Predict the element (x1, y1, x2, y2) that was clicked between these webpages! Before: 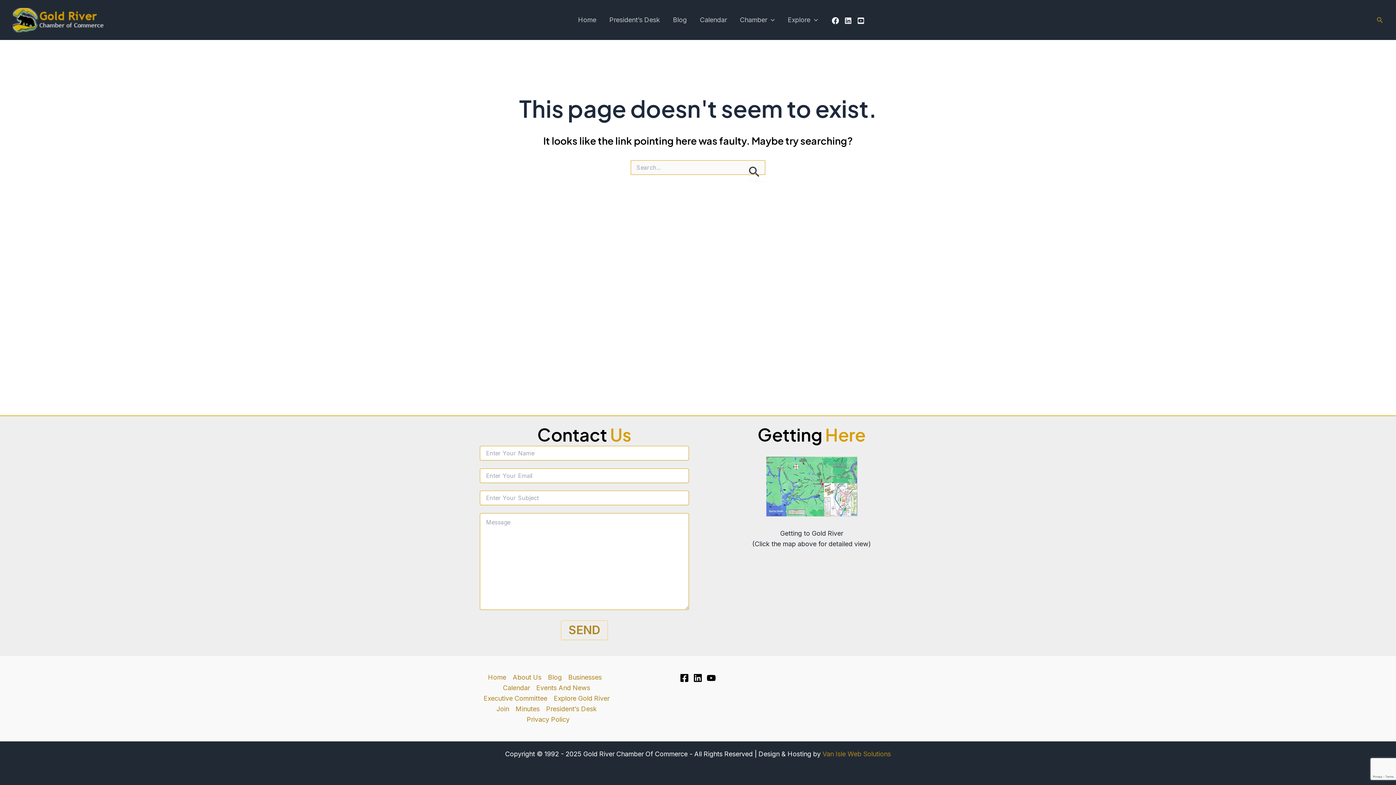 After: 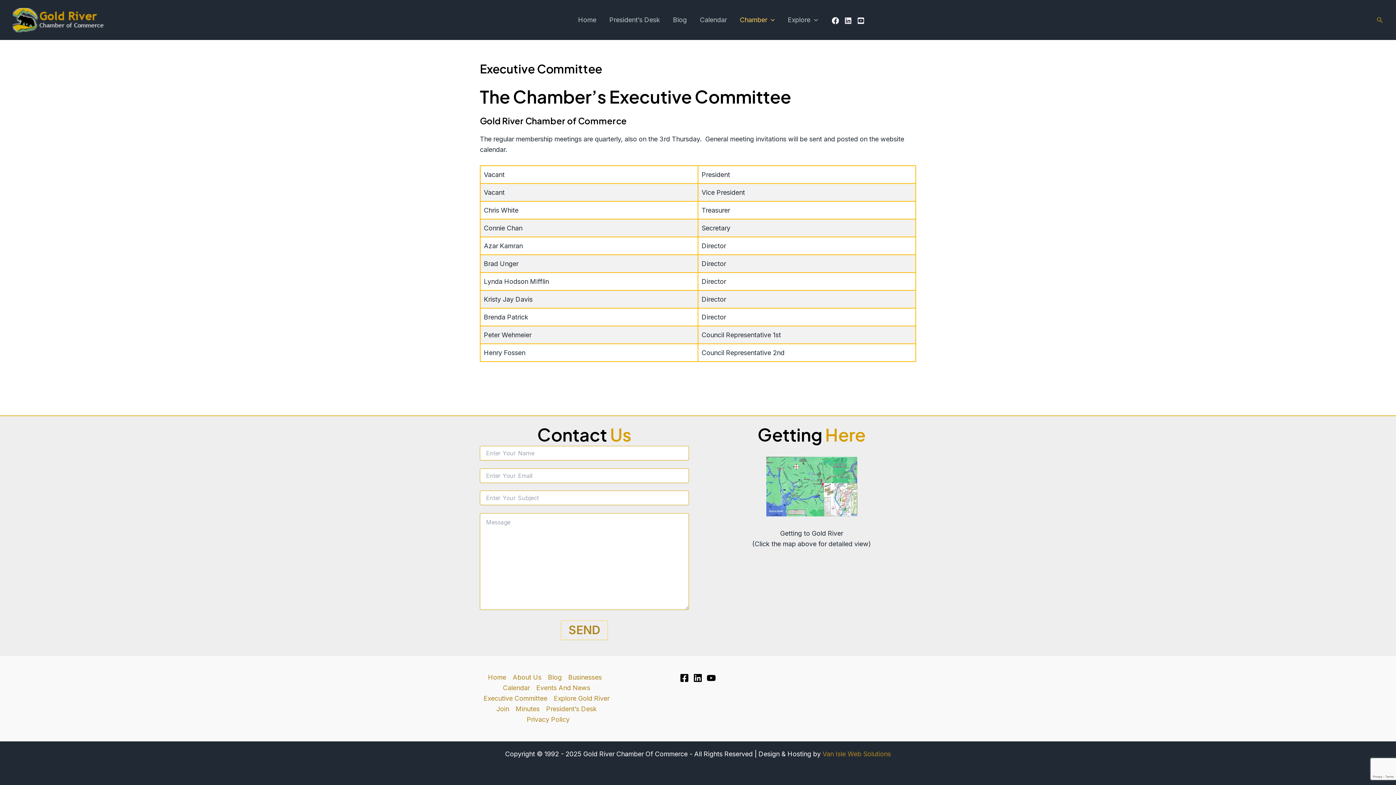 Action: bbox: (480, 693, 550, 704) label: Executive Committee